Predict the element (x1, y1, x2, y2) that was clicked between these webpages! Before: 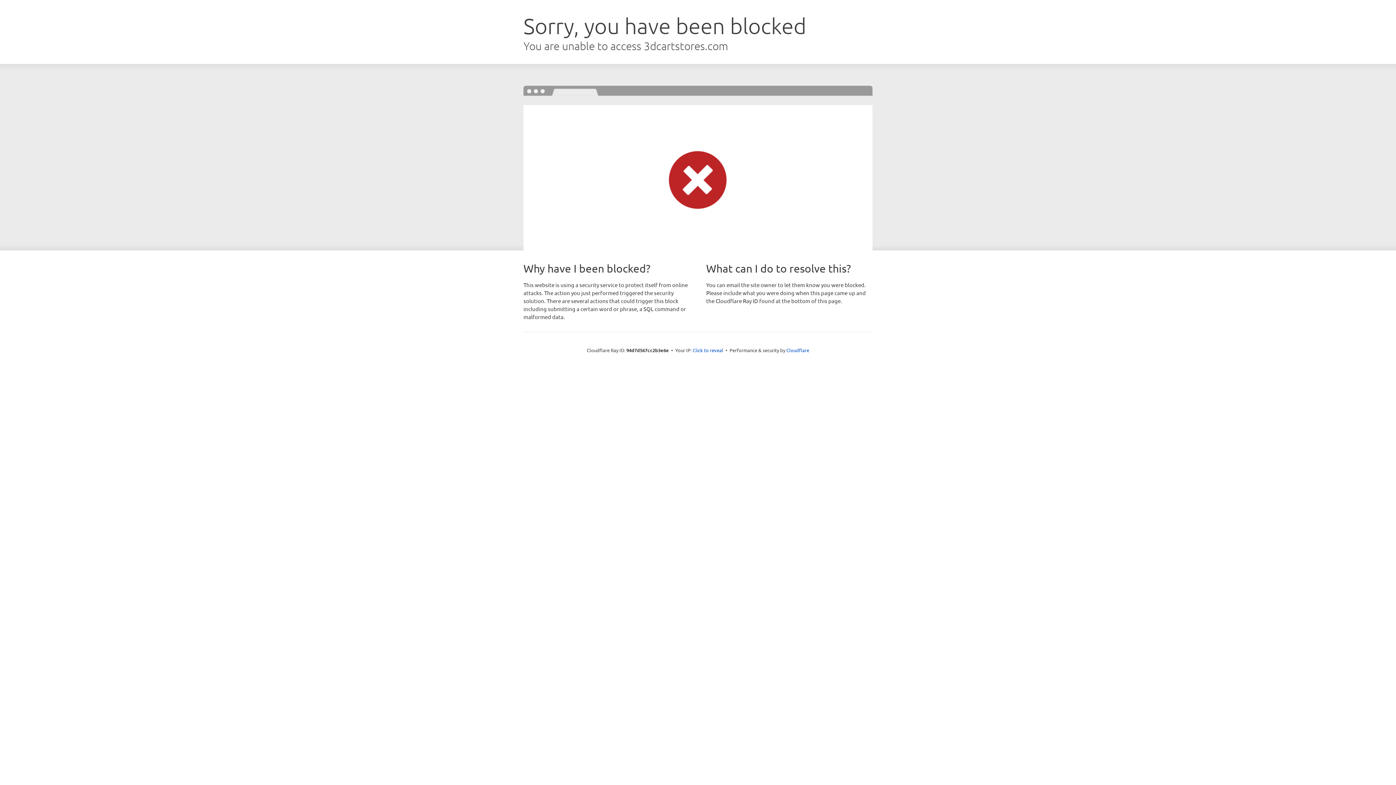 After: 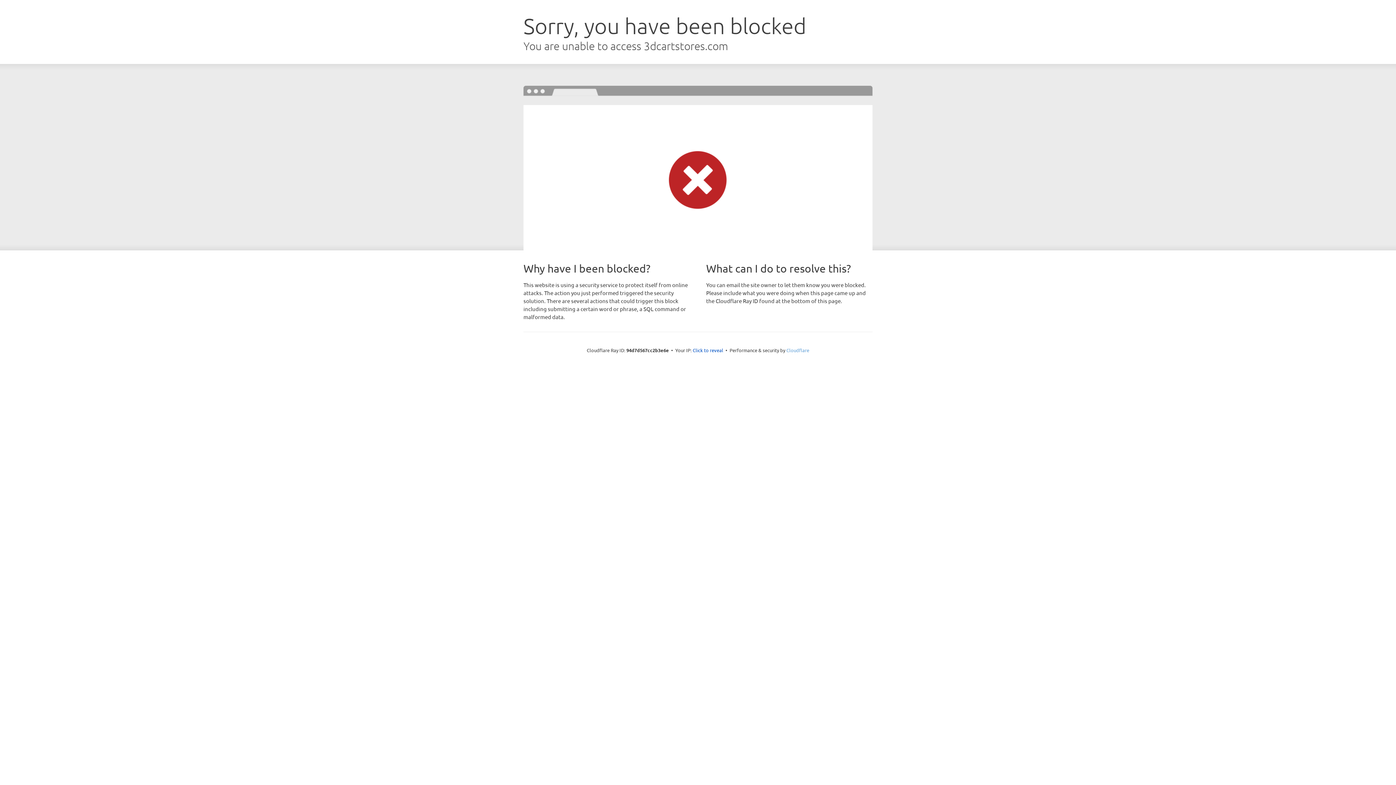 Action: bbox: (786, 347, 809, 353) label: Cloudflare